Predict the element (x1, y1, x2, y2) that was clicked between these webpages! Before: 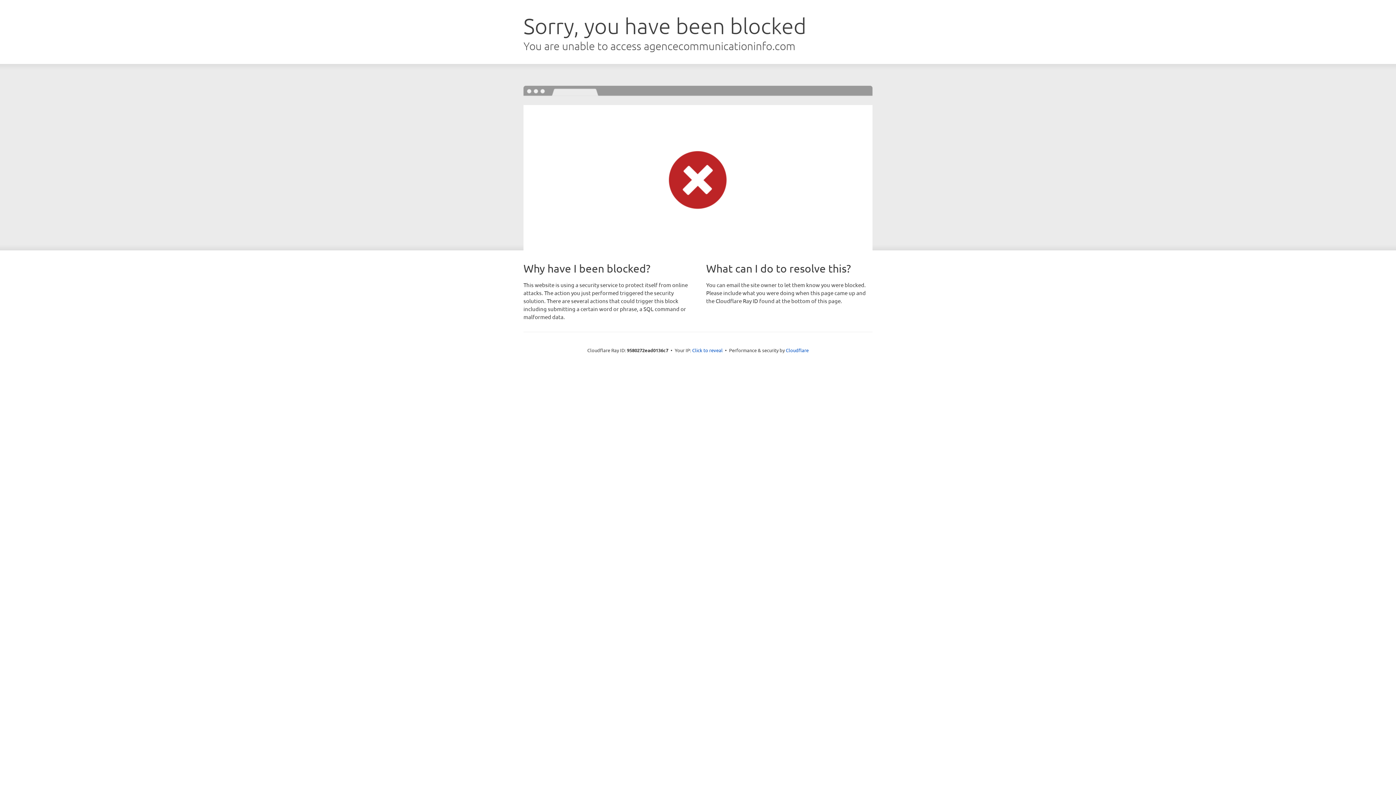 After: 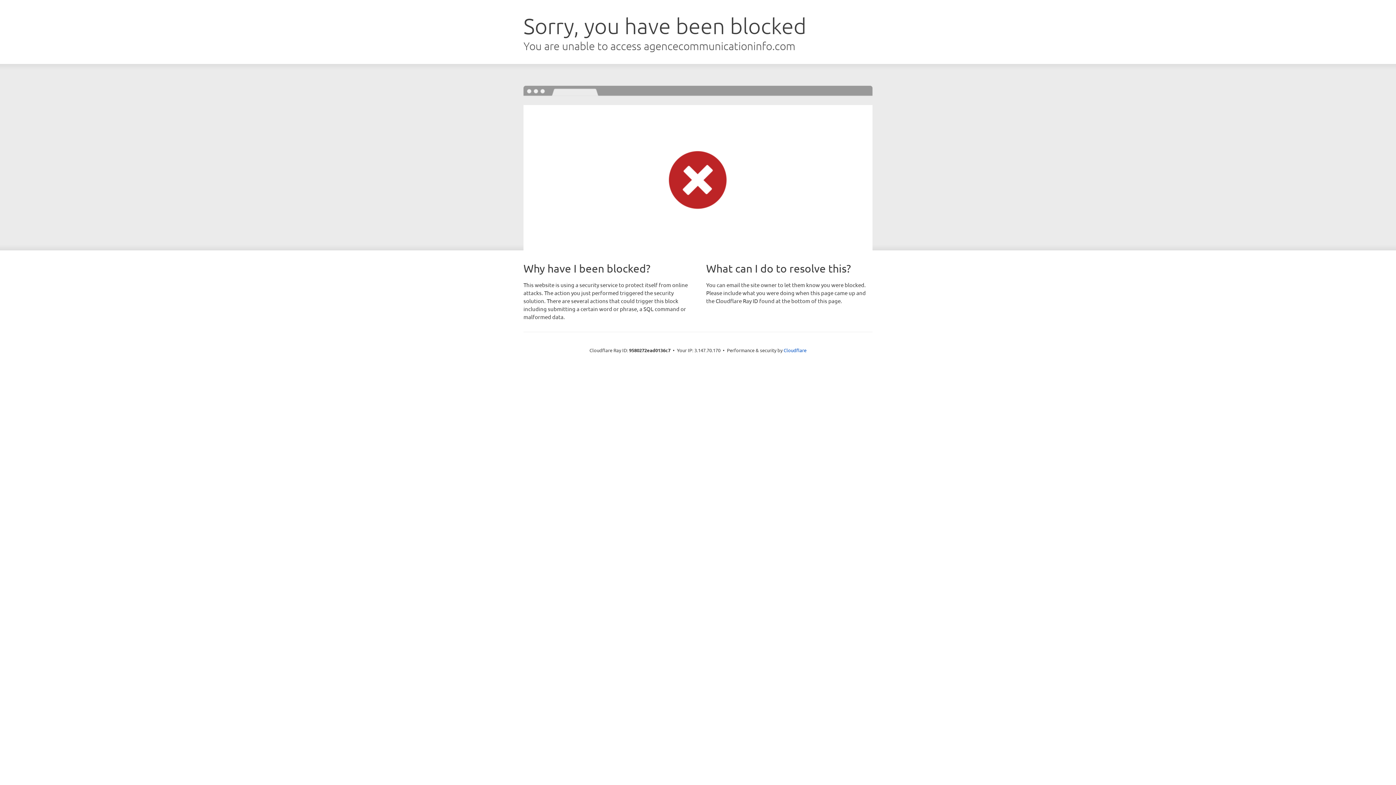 Action: bbox: (692, 346, 722, 353) label: Click to reveal